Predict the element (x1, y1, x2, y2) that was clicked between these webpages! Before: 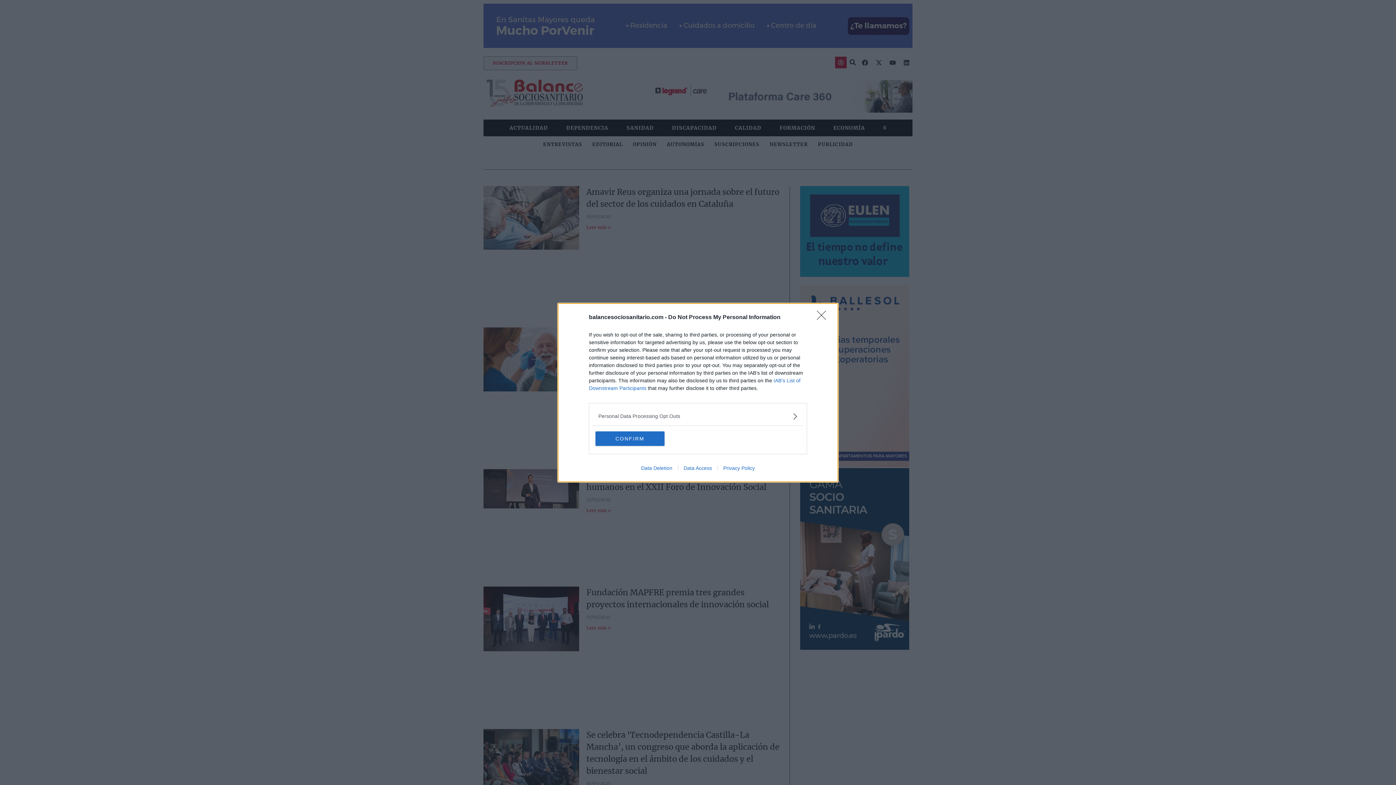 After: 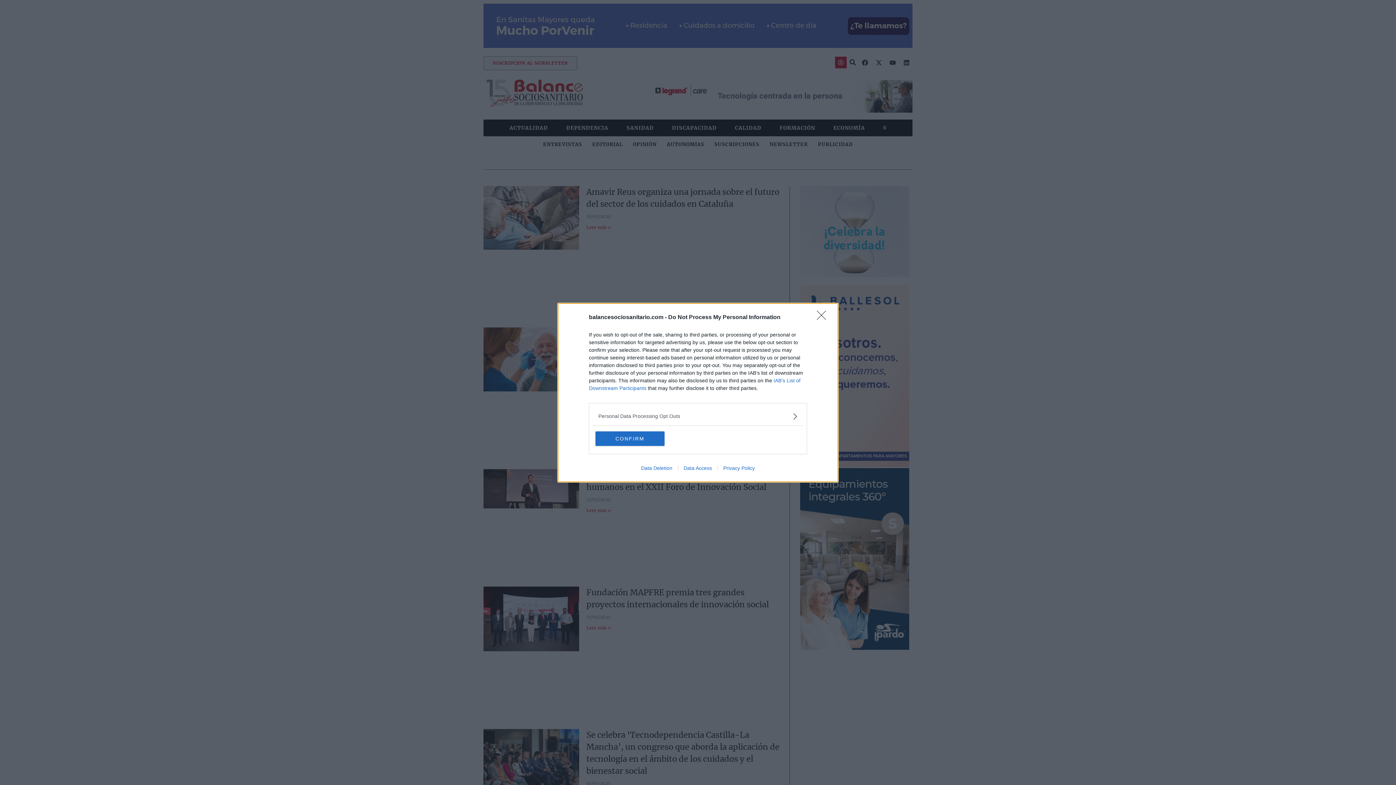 Action: bbox: (635, 465, 678, 471) label: Data Deletion